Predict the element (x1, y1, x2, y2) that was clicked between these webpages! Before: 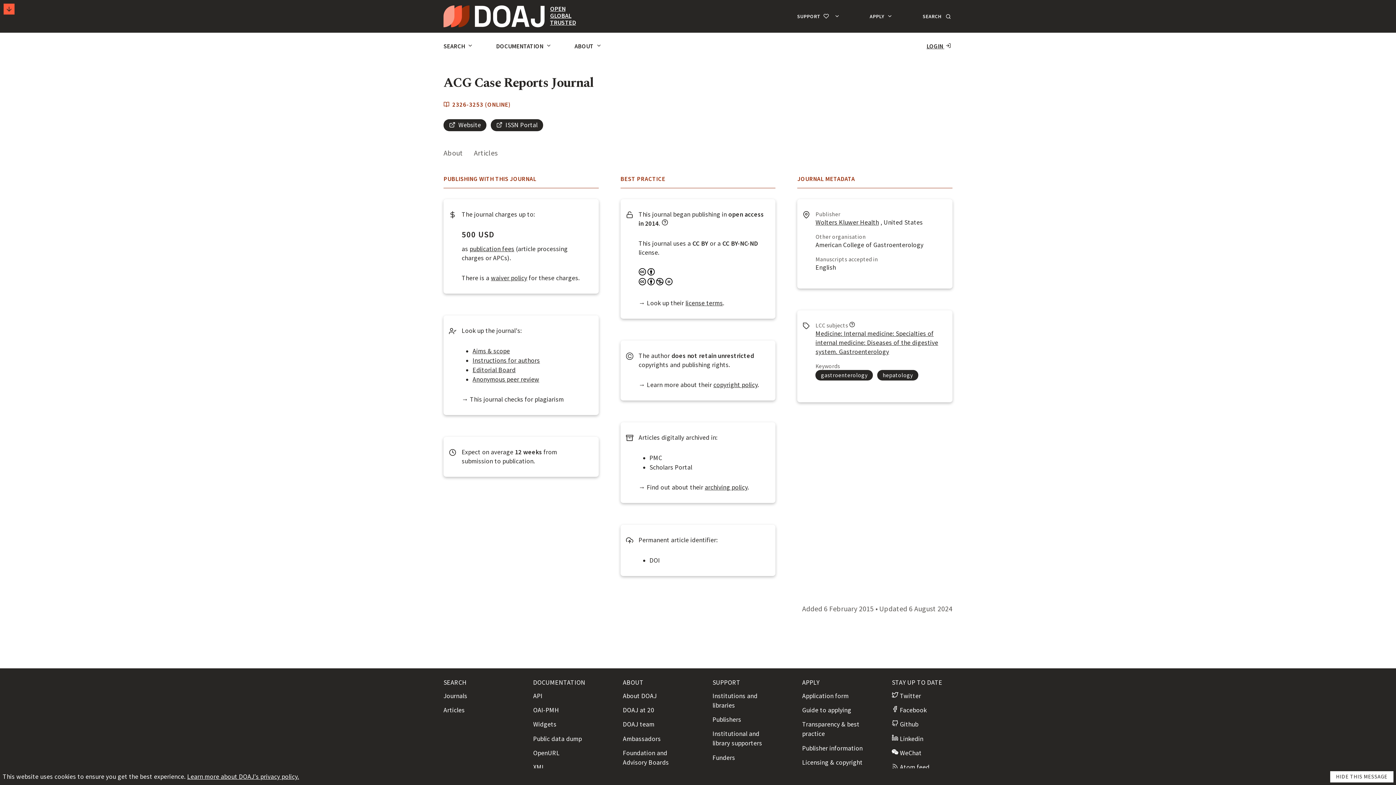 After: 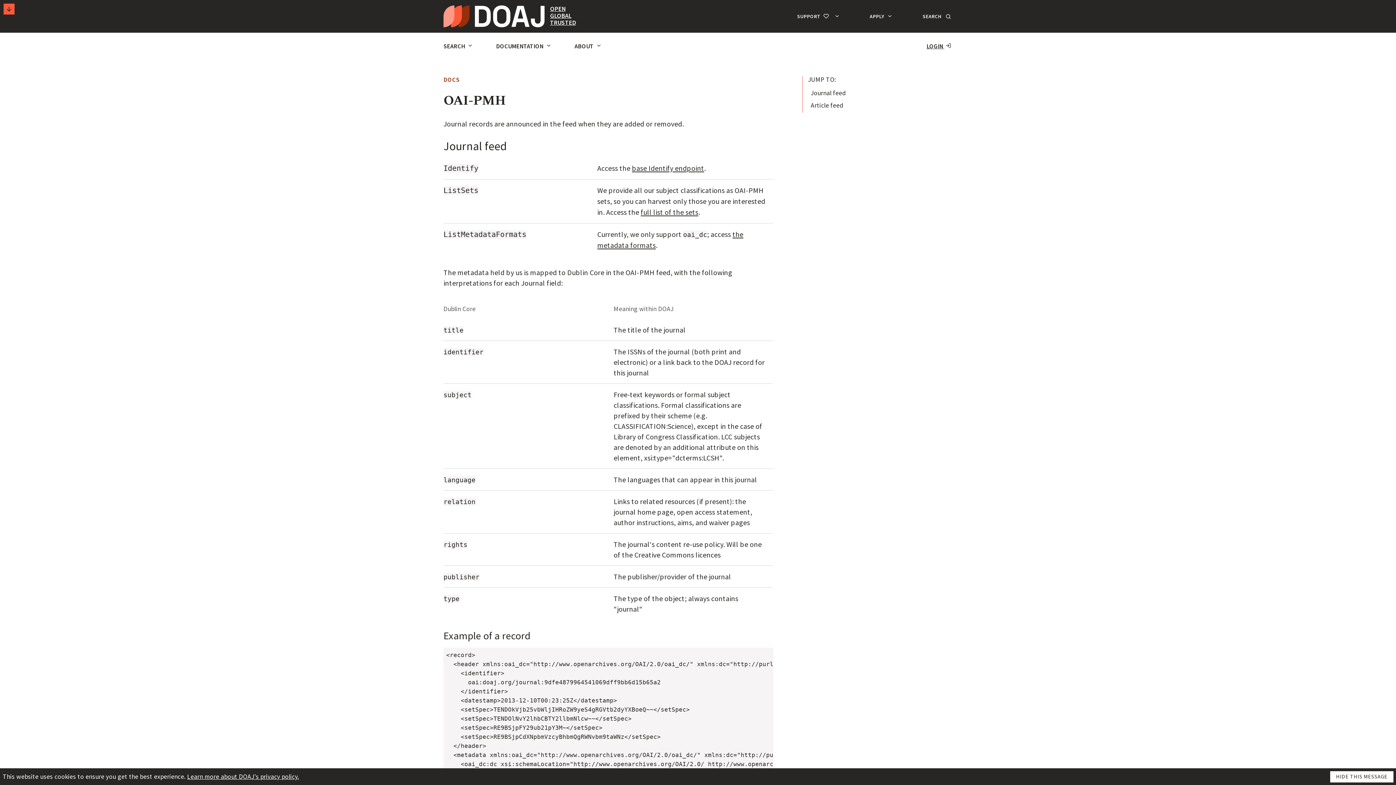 Action: bbox: (533, 706, 559, 714) label: OAI-PMH